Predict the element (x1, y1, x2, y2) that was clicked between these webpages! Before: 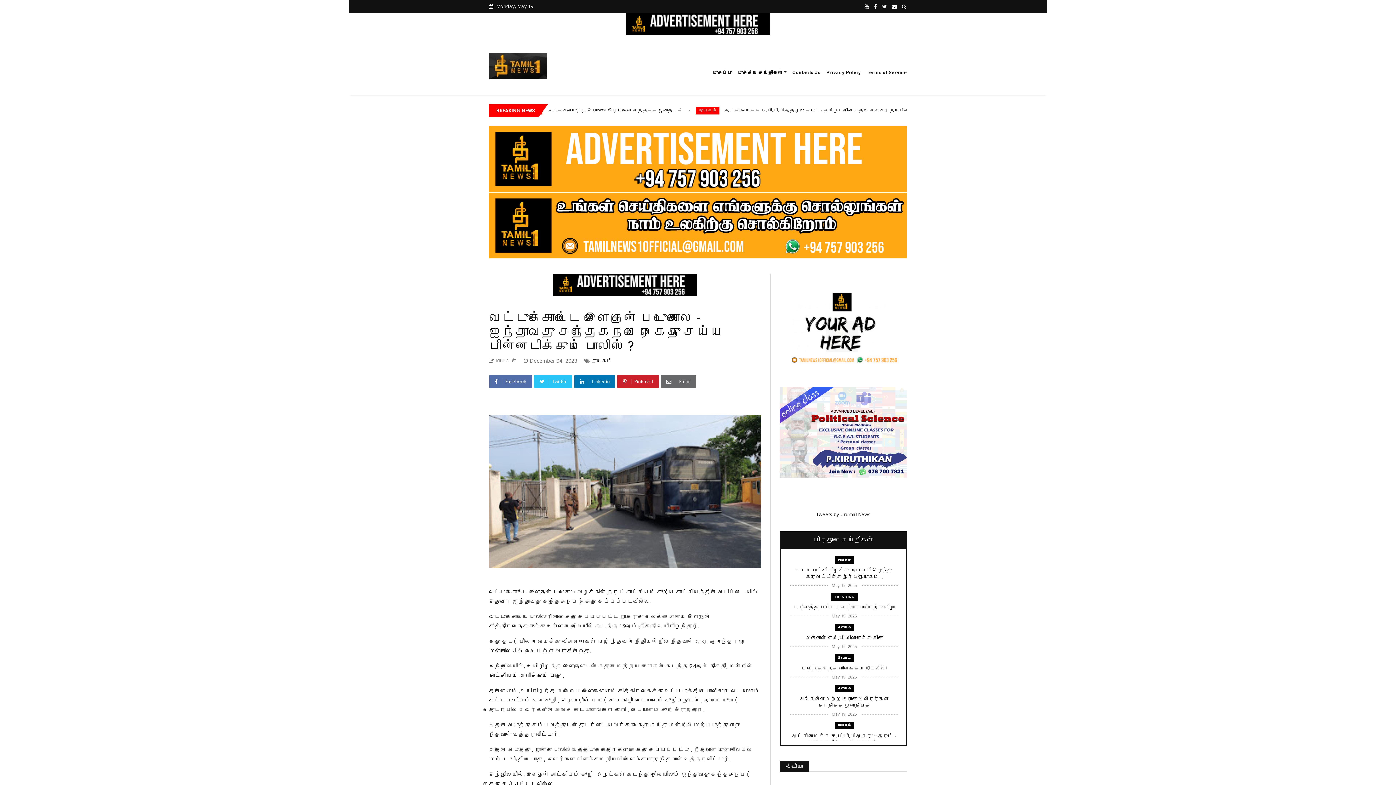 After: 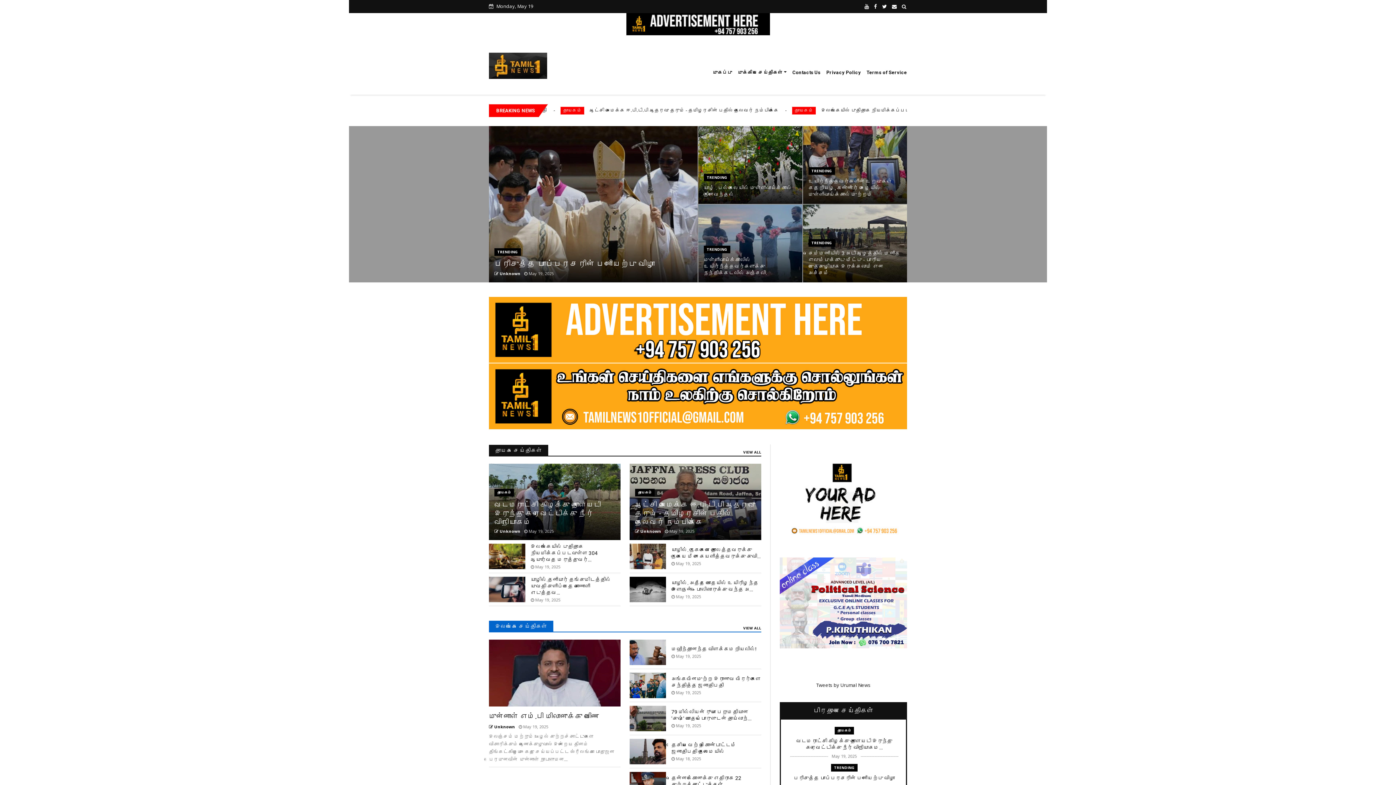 Action: bbox: (710, 63, 735, 81) label: முகப்பு